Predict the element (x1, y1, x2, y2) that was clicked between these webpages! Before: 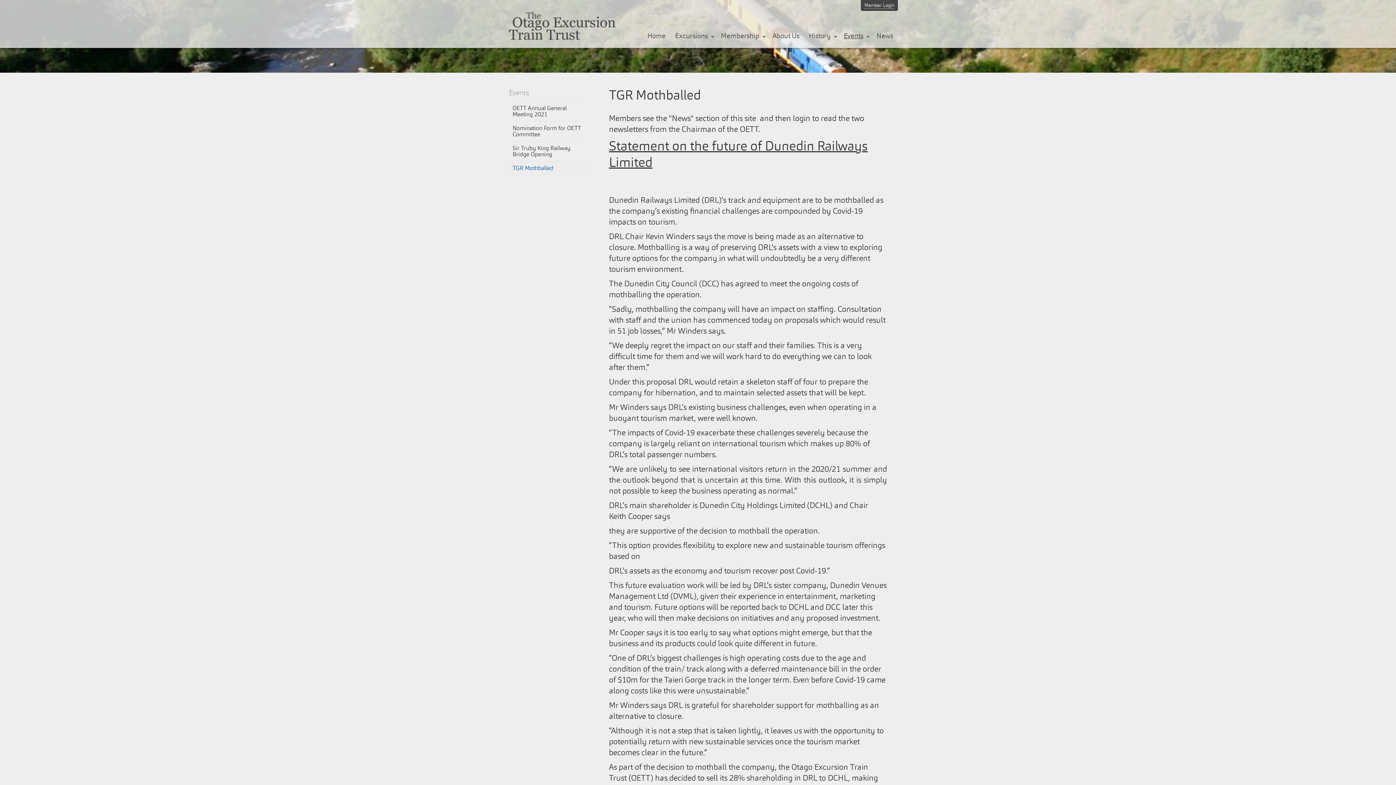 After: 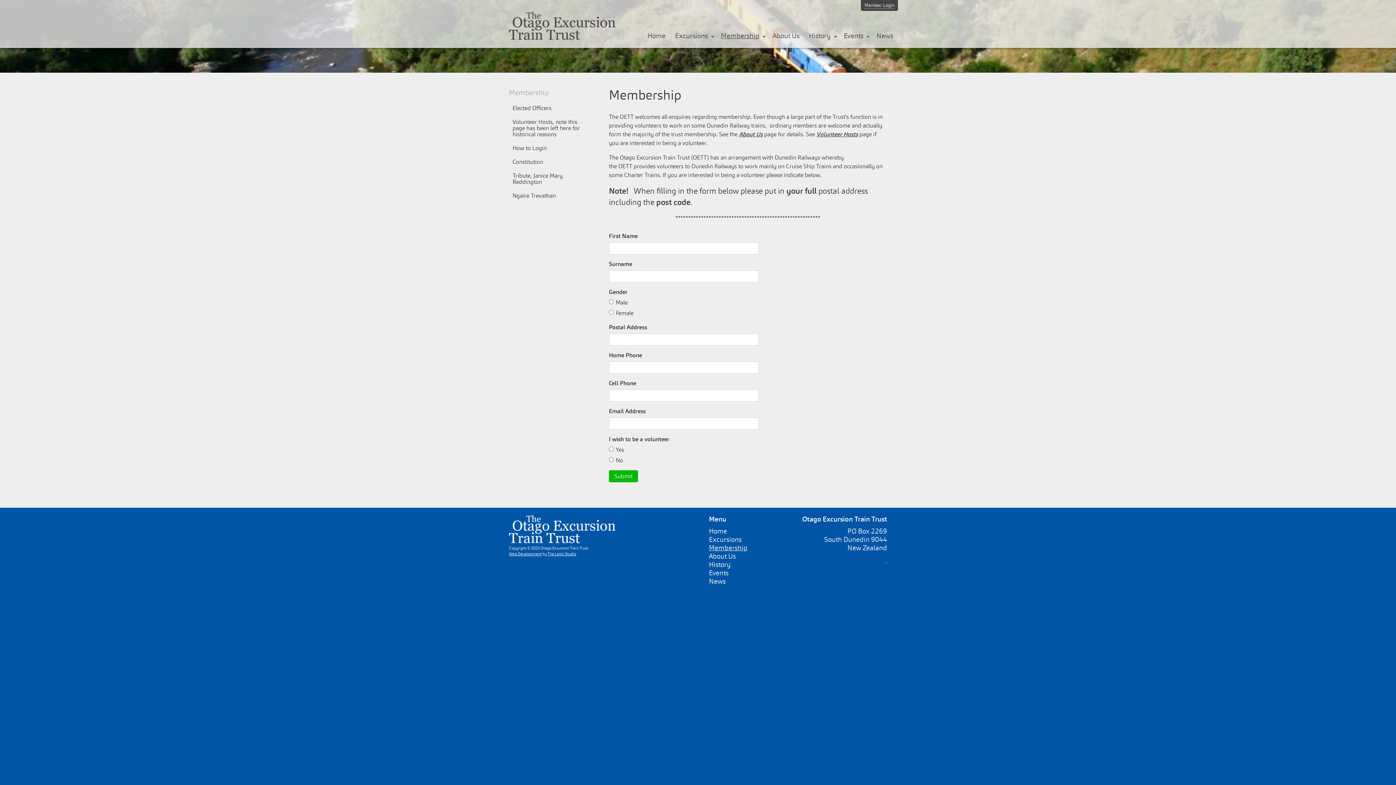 Action: label: Membership bbox: (718, 29, 762, 42)